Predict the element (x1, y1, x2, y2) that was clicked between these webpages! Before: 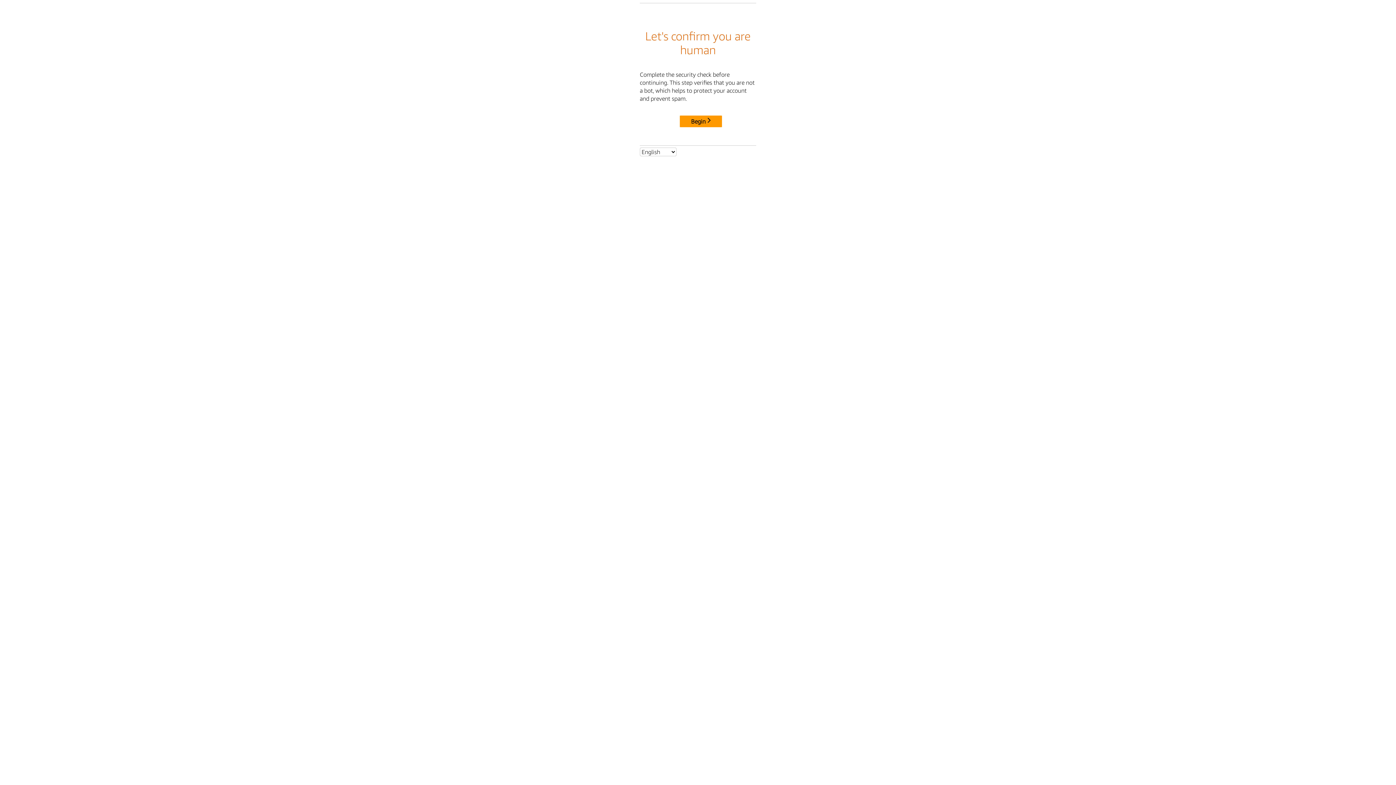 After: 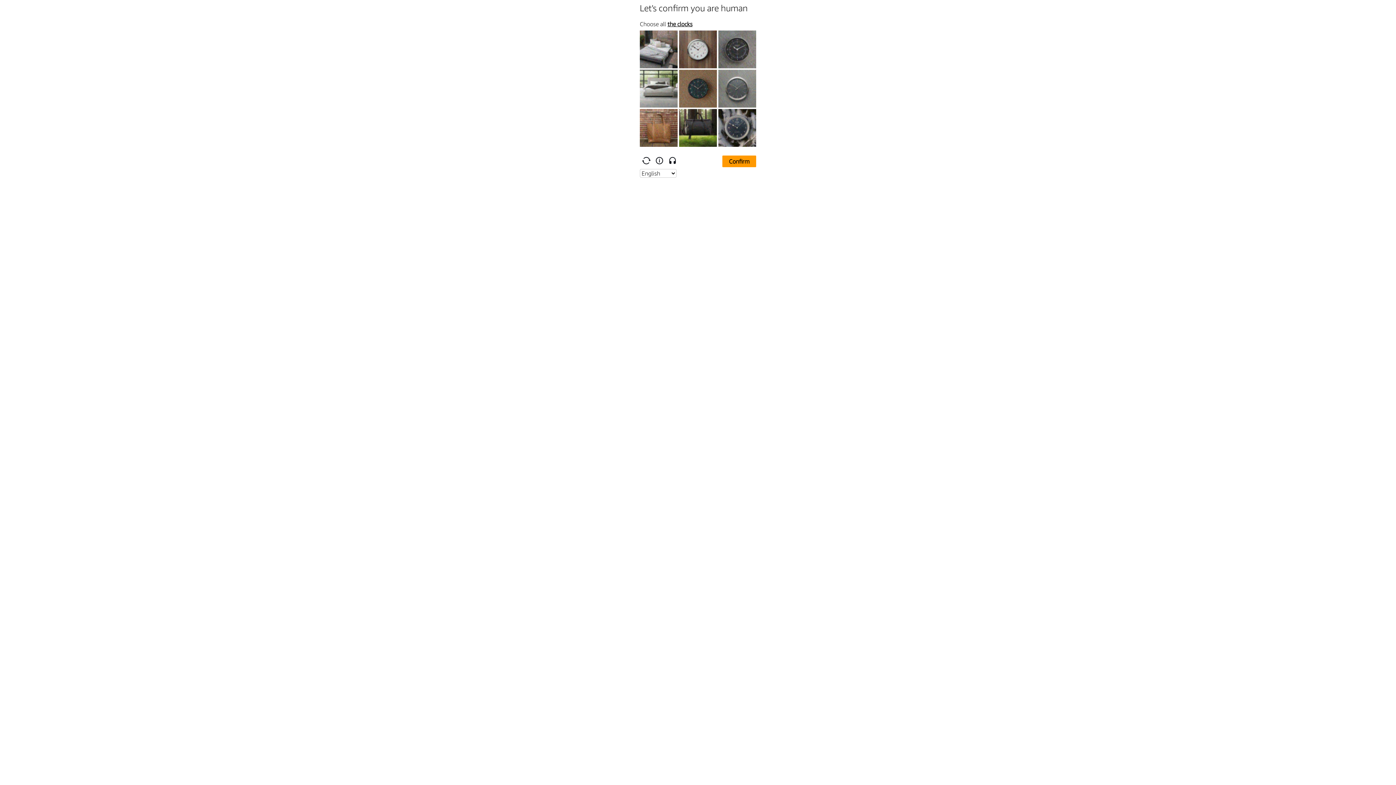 Action: bbox: (680, 115, 722, 127) label: Begin